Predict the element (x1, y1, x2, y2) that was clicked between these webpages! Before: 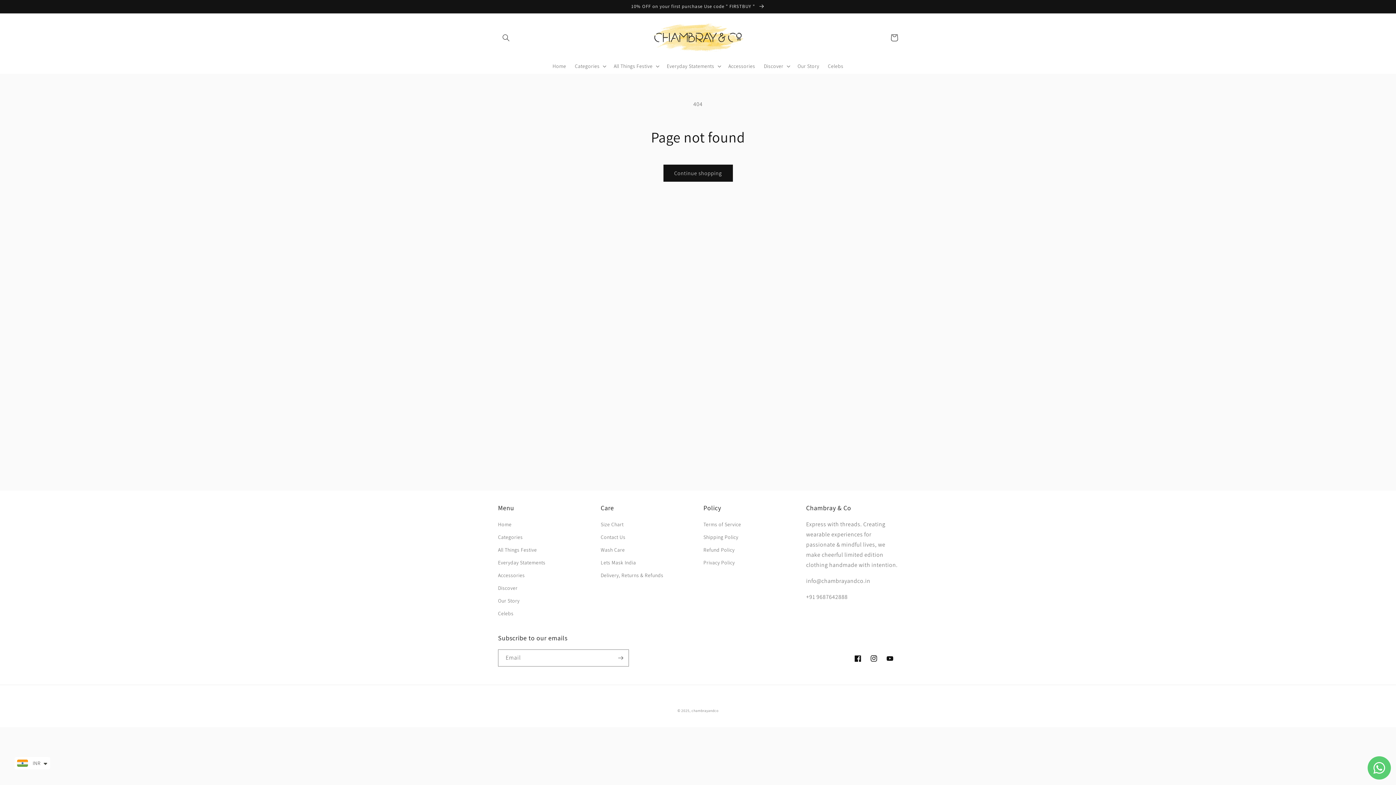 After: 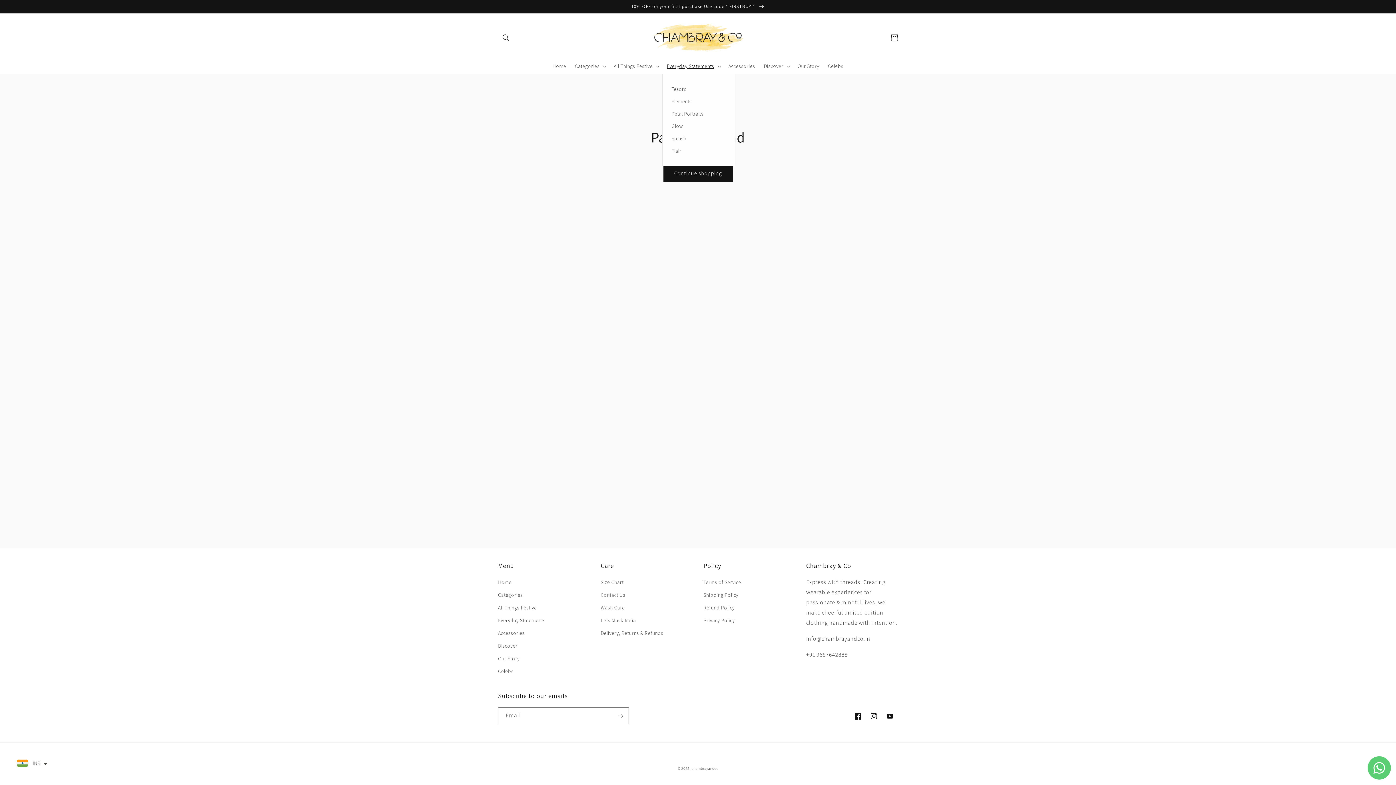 Action: bbox: (662, 58, 724, 73) label: Everyday Statements